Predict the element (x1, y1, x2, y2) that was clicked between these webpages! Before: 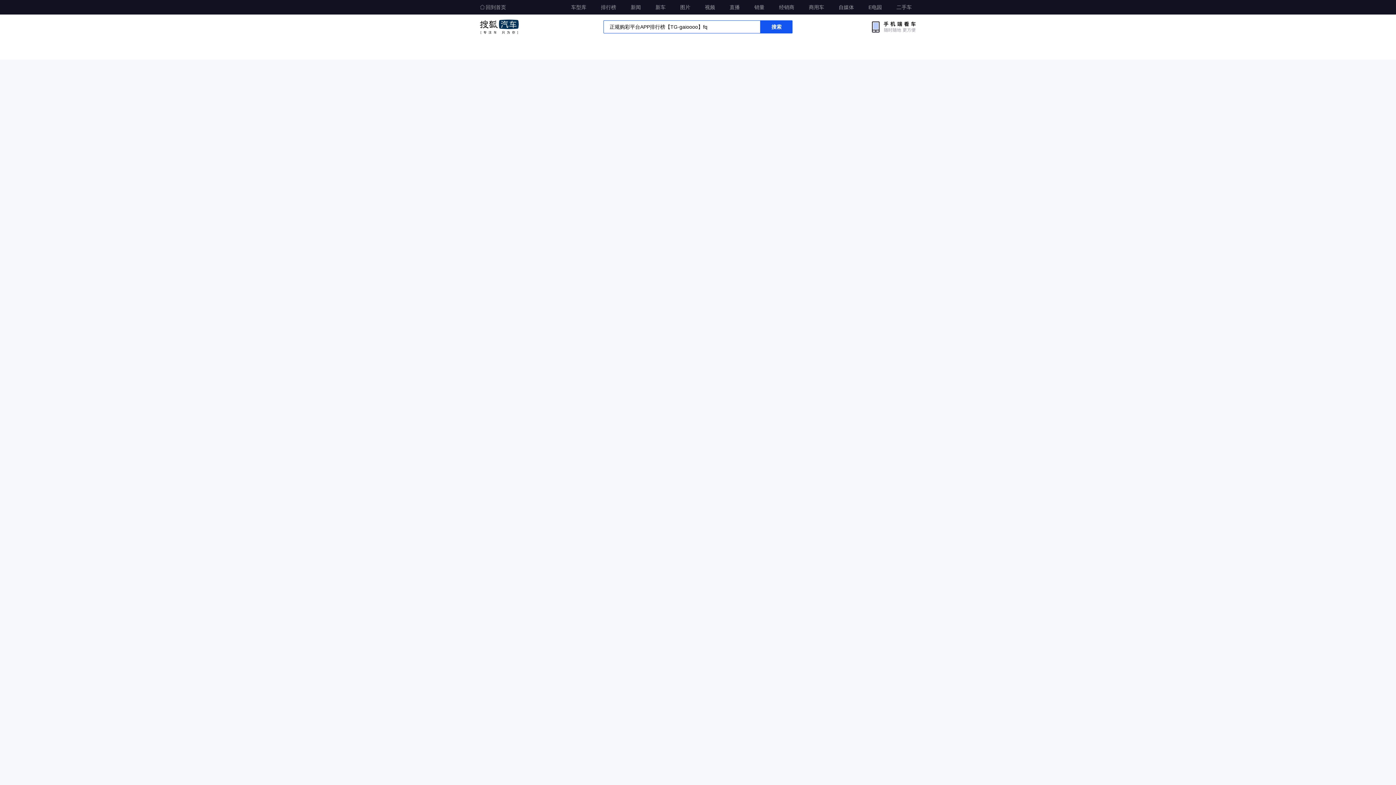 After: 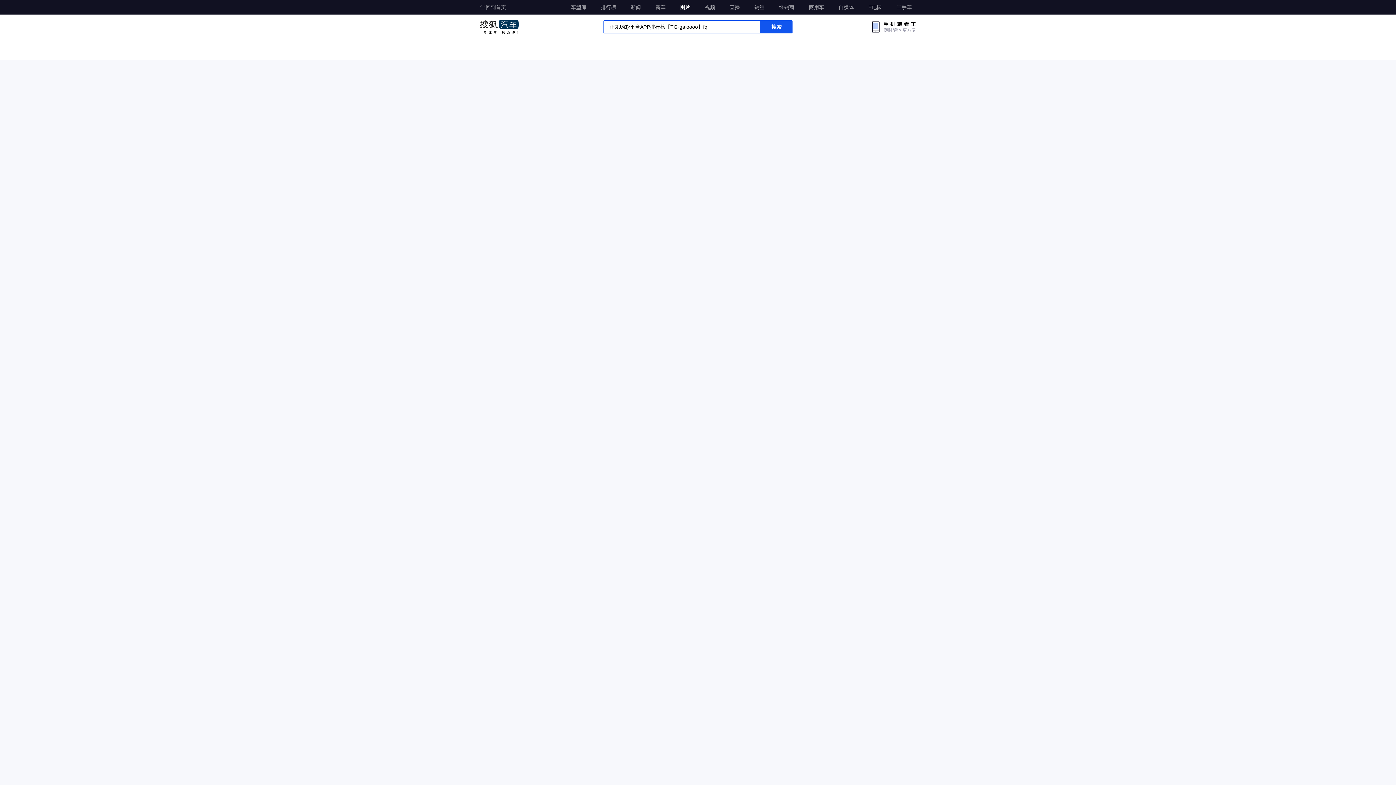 Action: bbox: (676, 0, 694, 13) label: 图片